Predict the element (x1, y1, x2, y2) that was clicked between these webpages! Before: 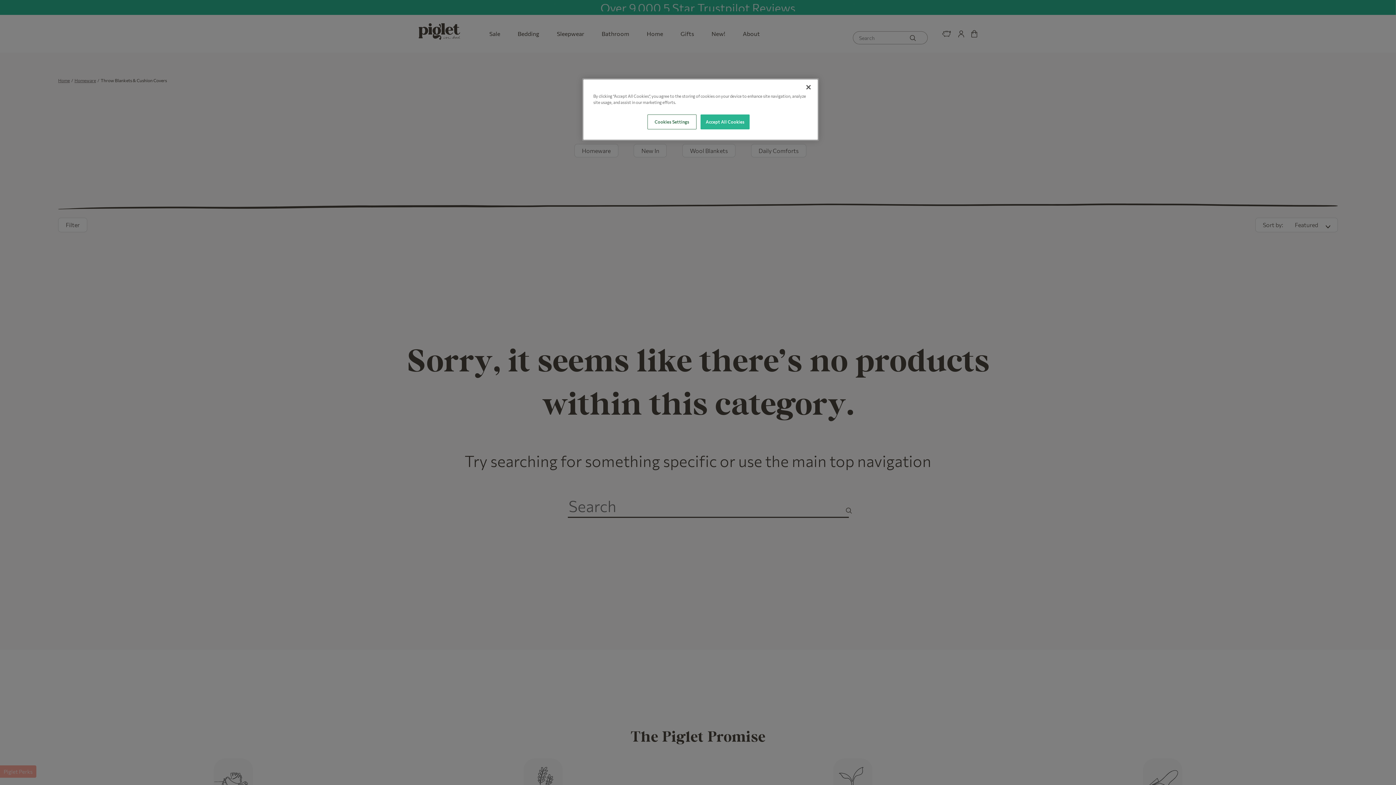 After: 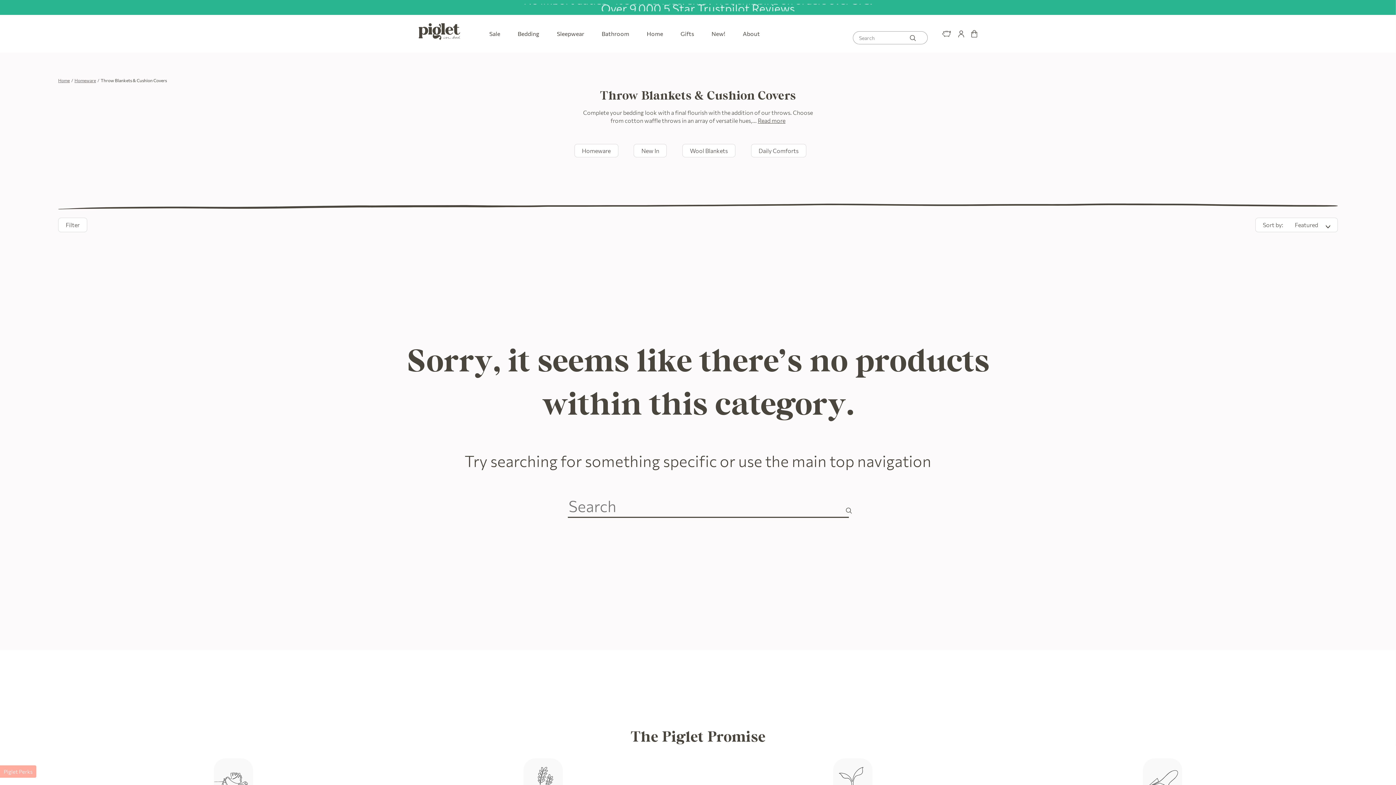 Action: label: Accept All Cookies bbox: (700, 114, 749, 129)